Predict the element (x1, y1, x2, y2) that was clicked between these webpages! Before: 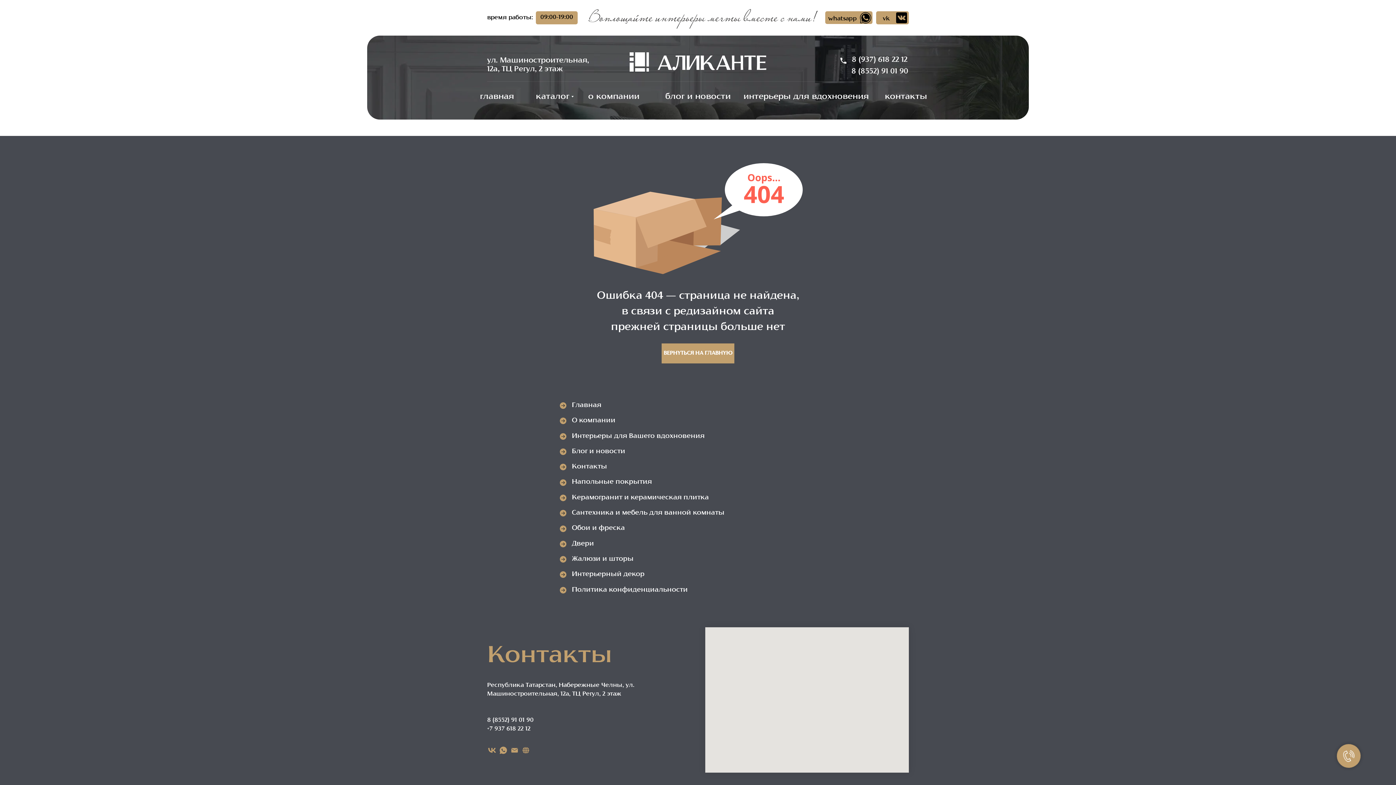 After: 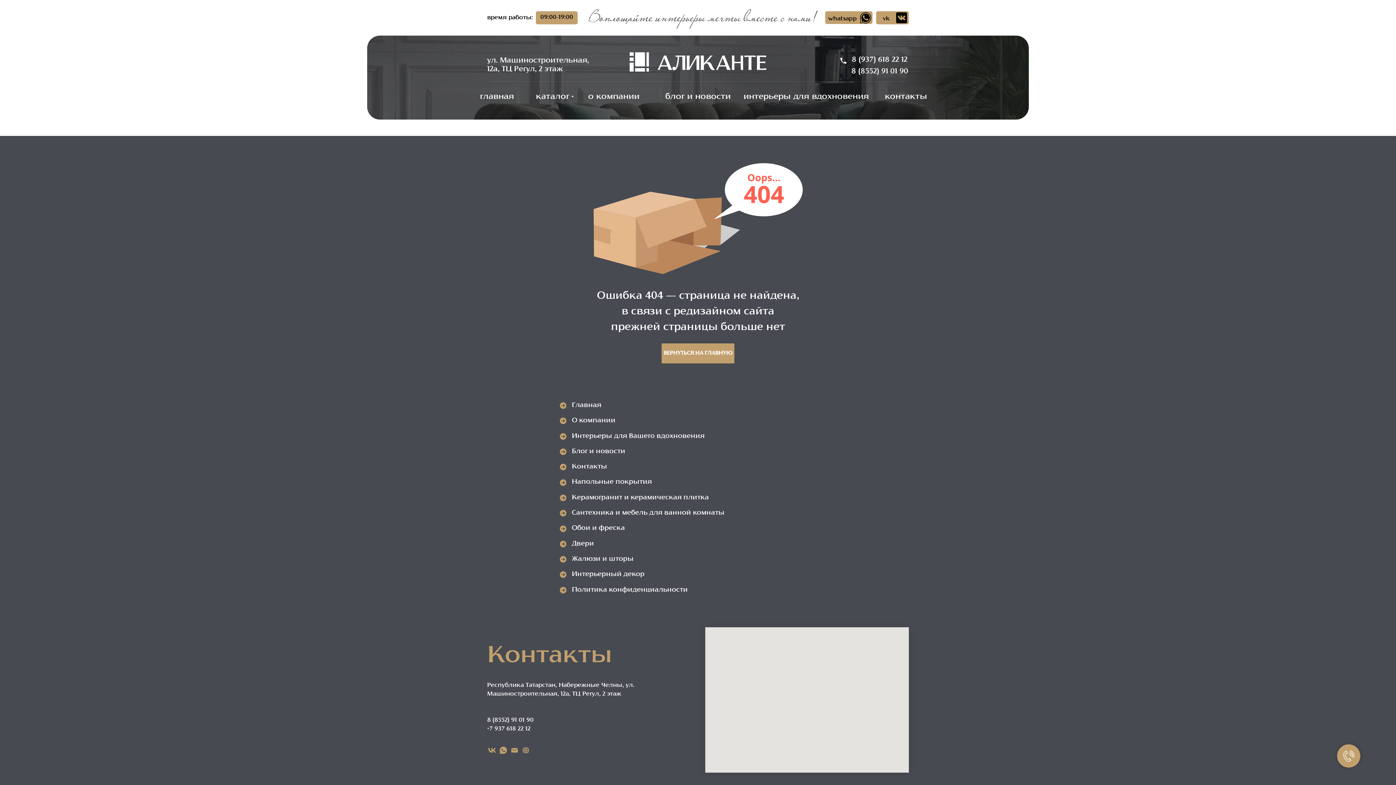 Action: bbox: (521, 746, 530, 755) label: Карта сайта